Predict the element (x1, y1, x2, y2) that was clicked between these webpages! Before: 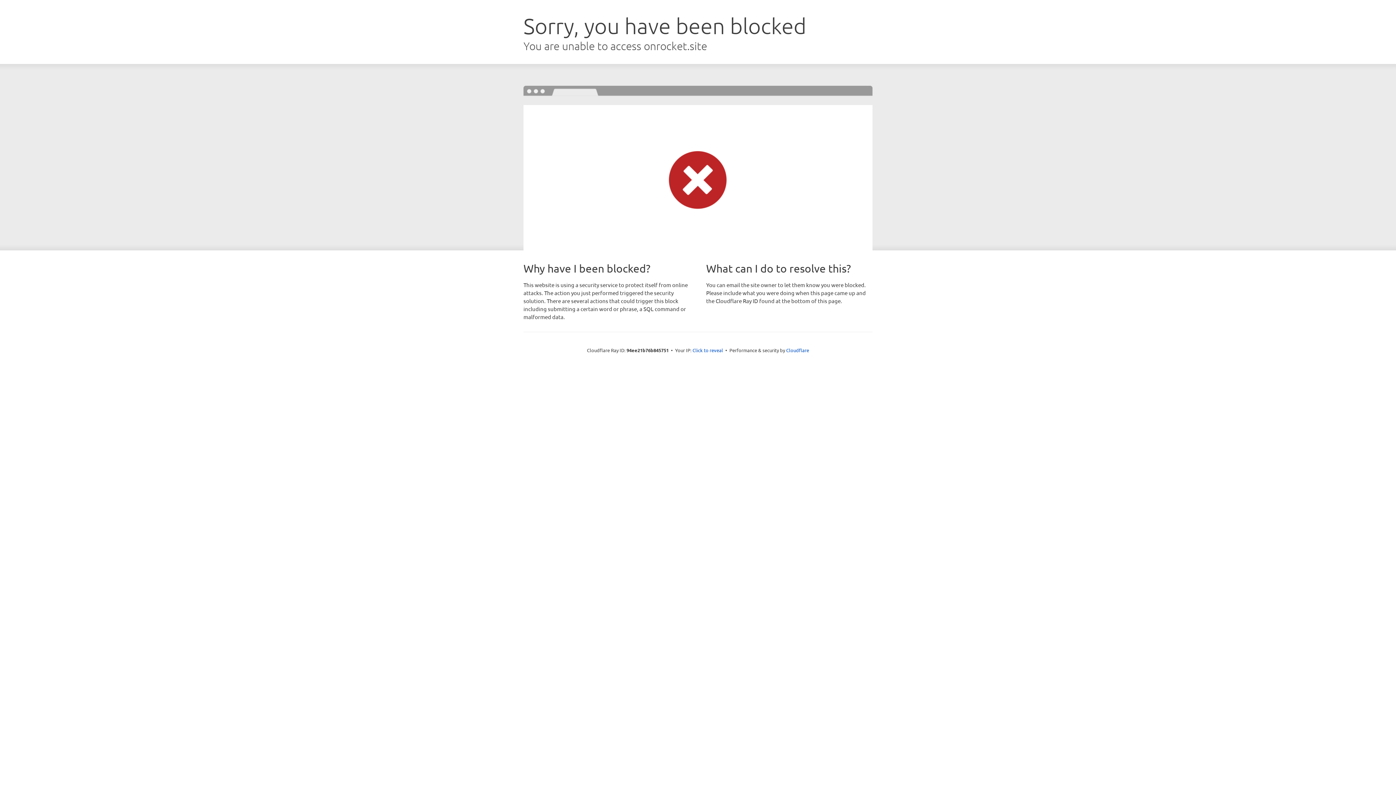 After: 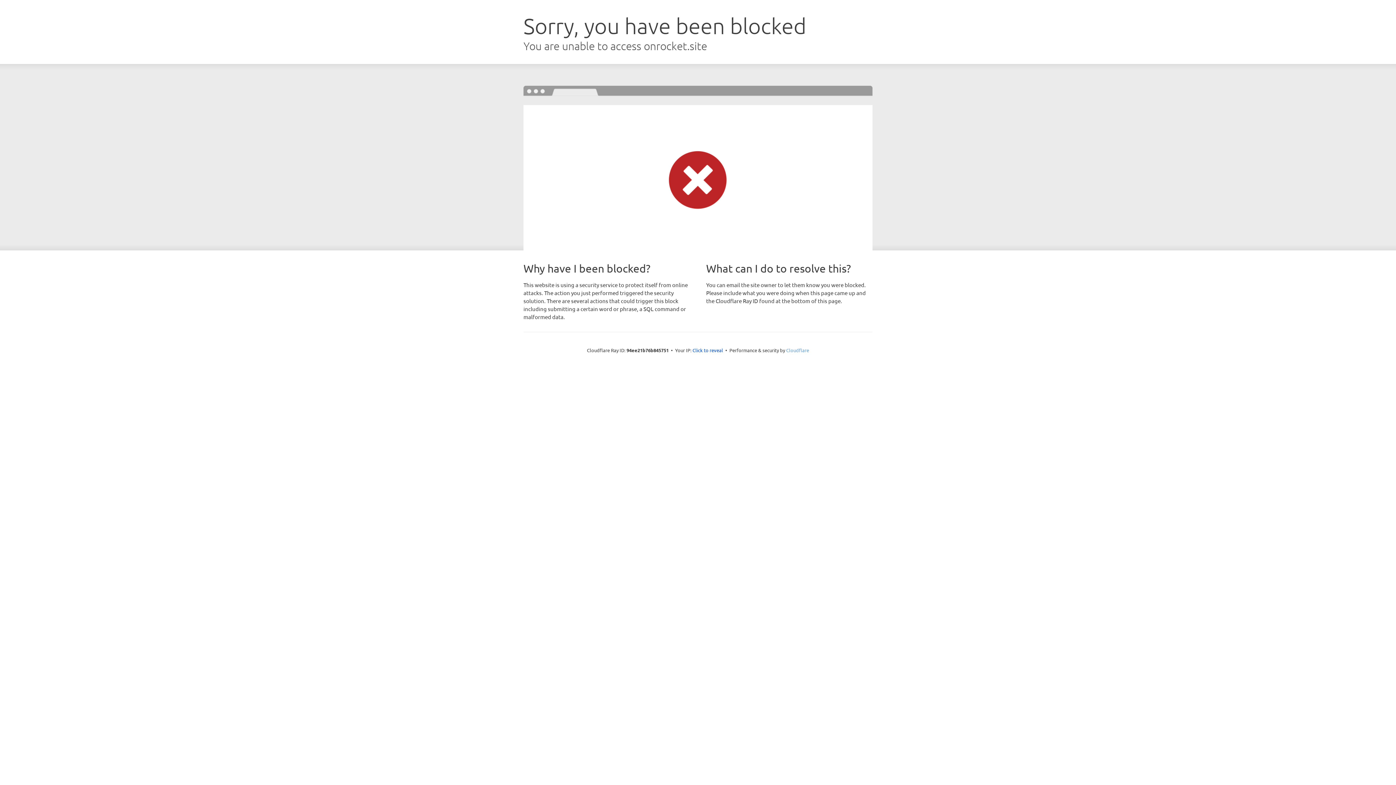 Action: label: Cloudflare bbox: (786, 347, 809, 353)